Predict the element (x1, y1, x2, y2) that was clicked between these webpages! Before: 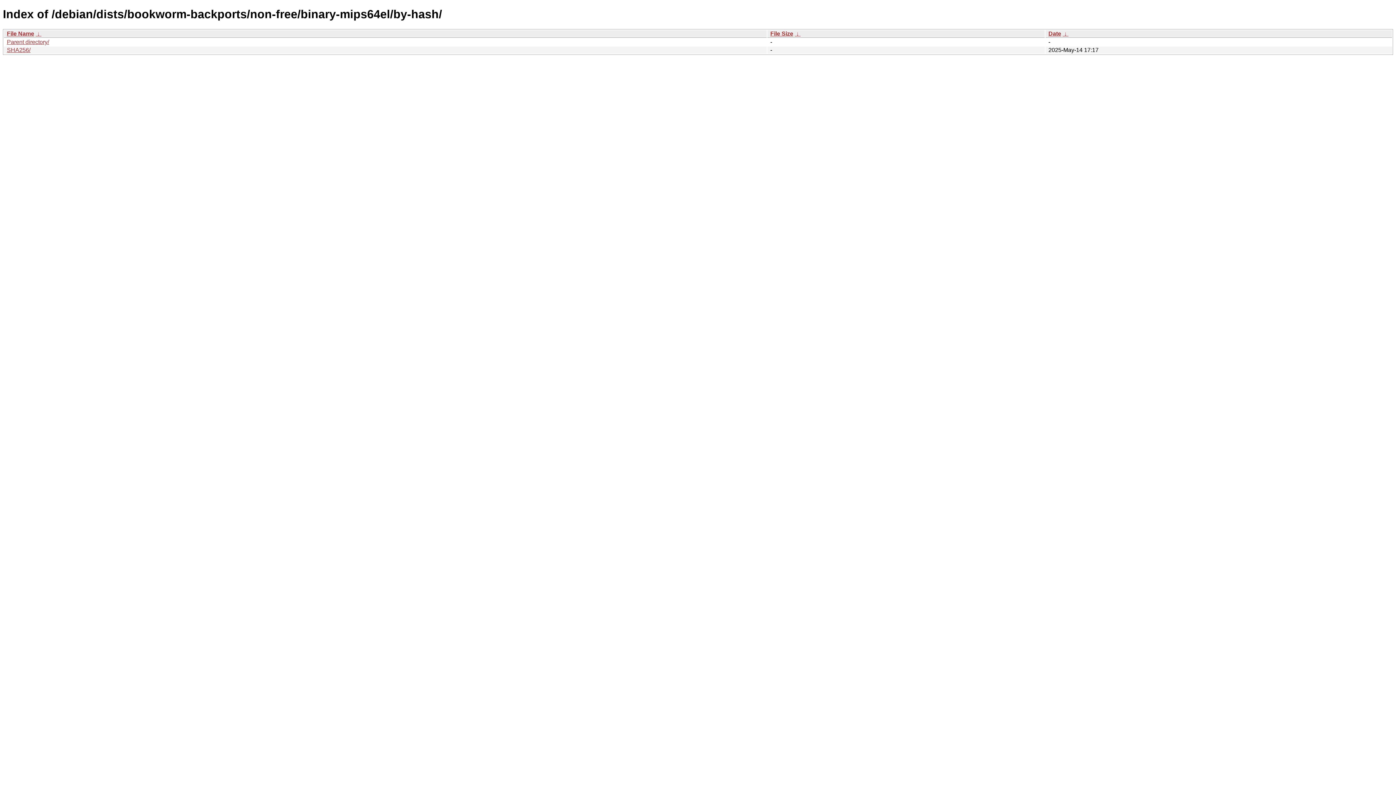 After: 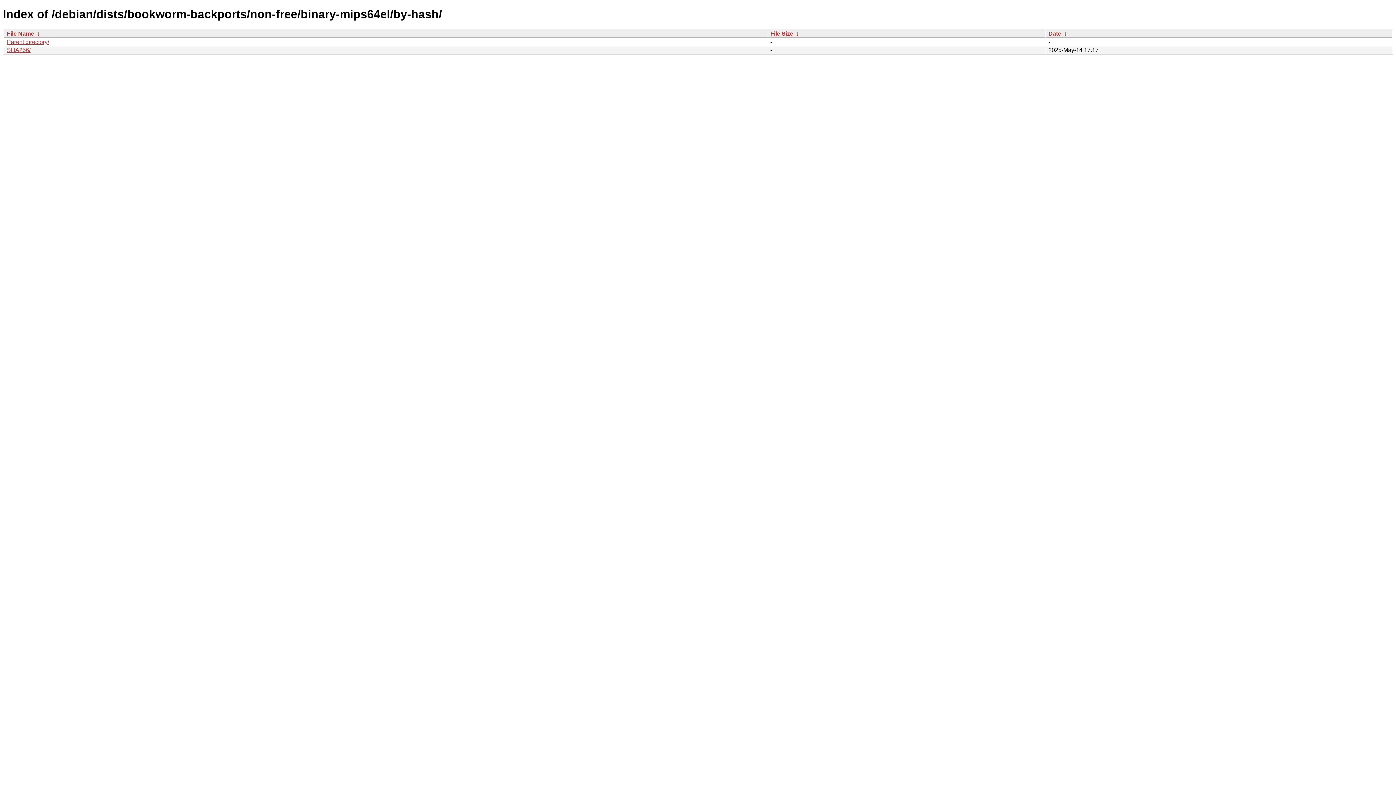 Action: bbox: (6, 30, 34, 36) label: File Name